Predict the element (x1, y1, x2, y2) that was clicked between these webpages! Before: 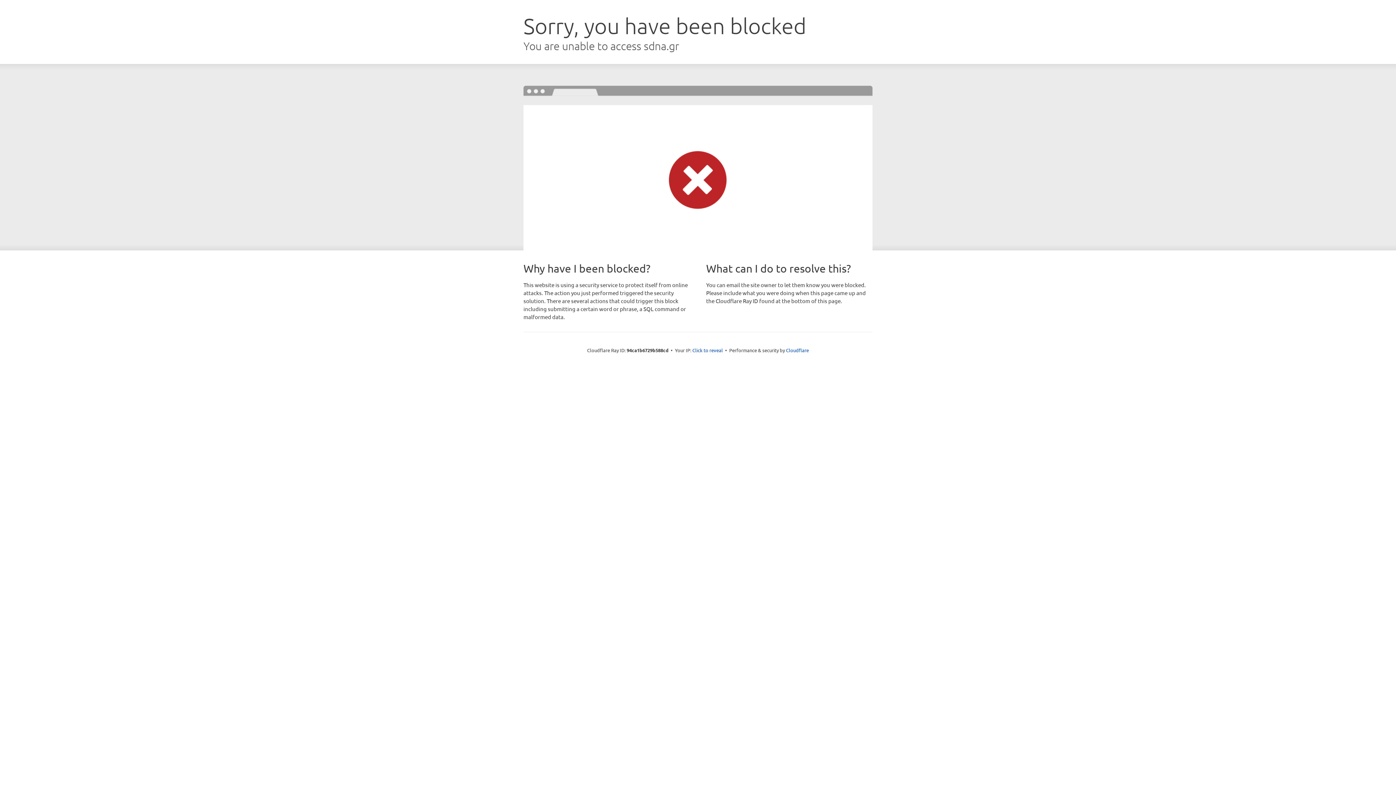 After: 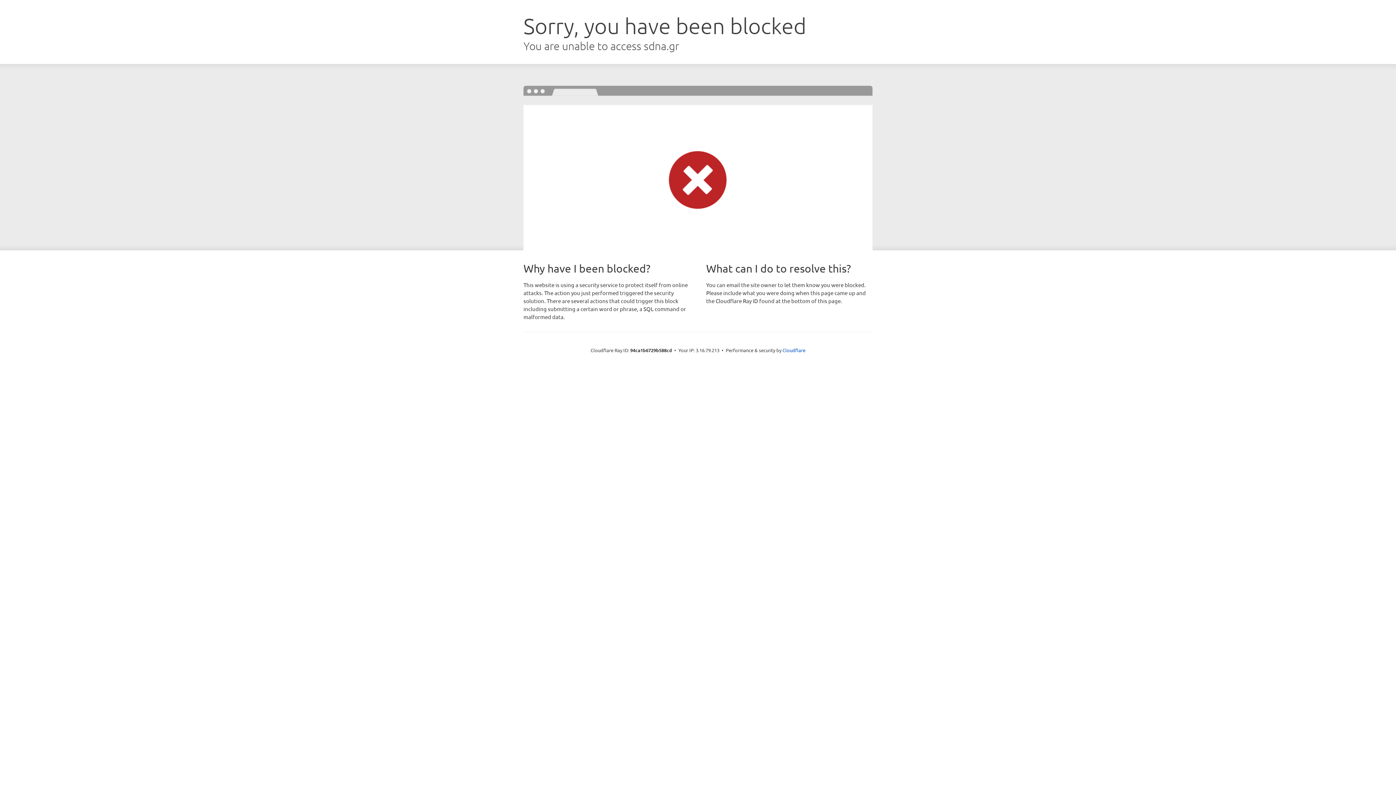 Action: bbox: (692, 346, 723, 353) label: Click to reveal